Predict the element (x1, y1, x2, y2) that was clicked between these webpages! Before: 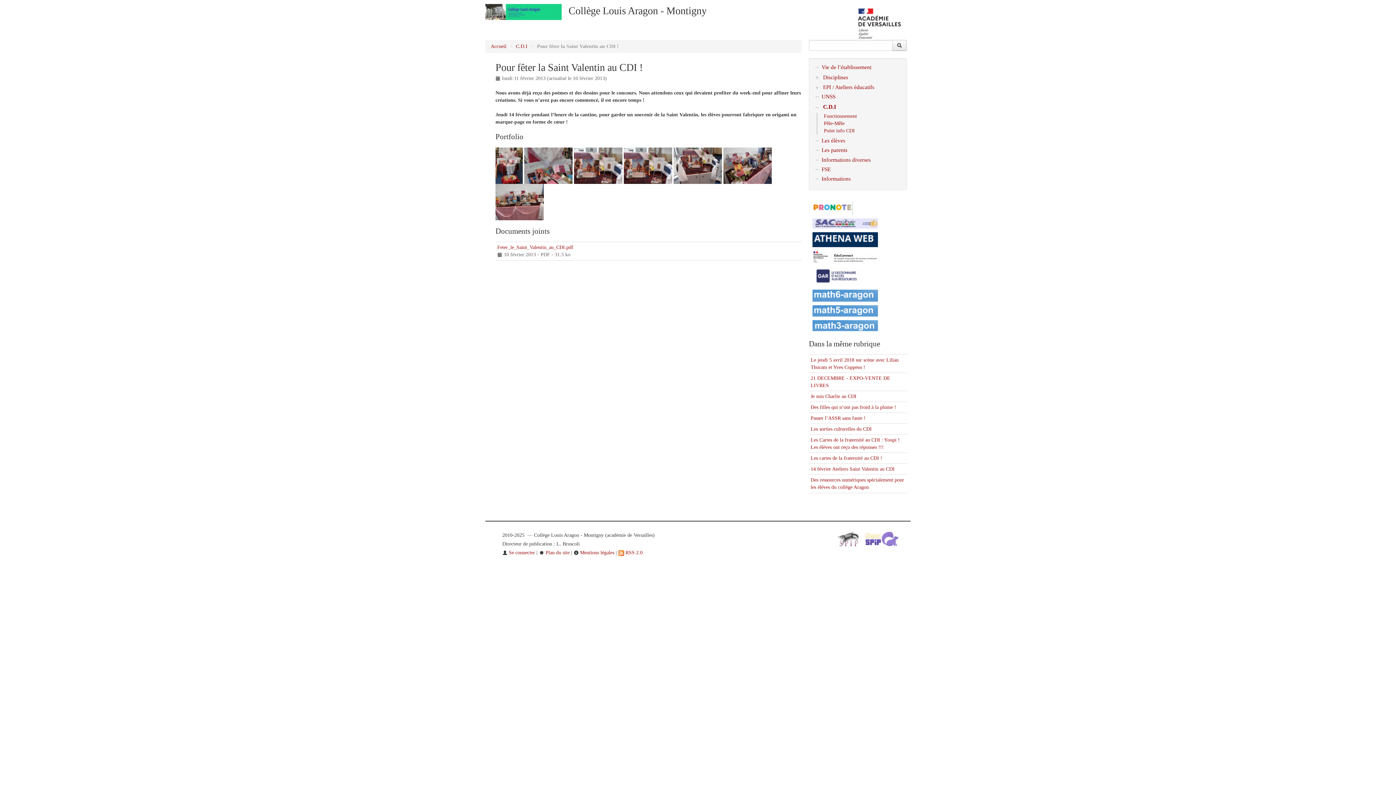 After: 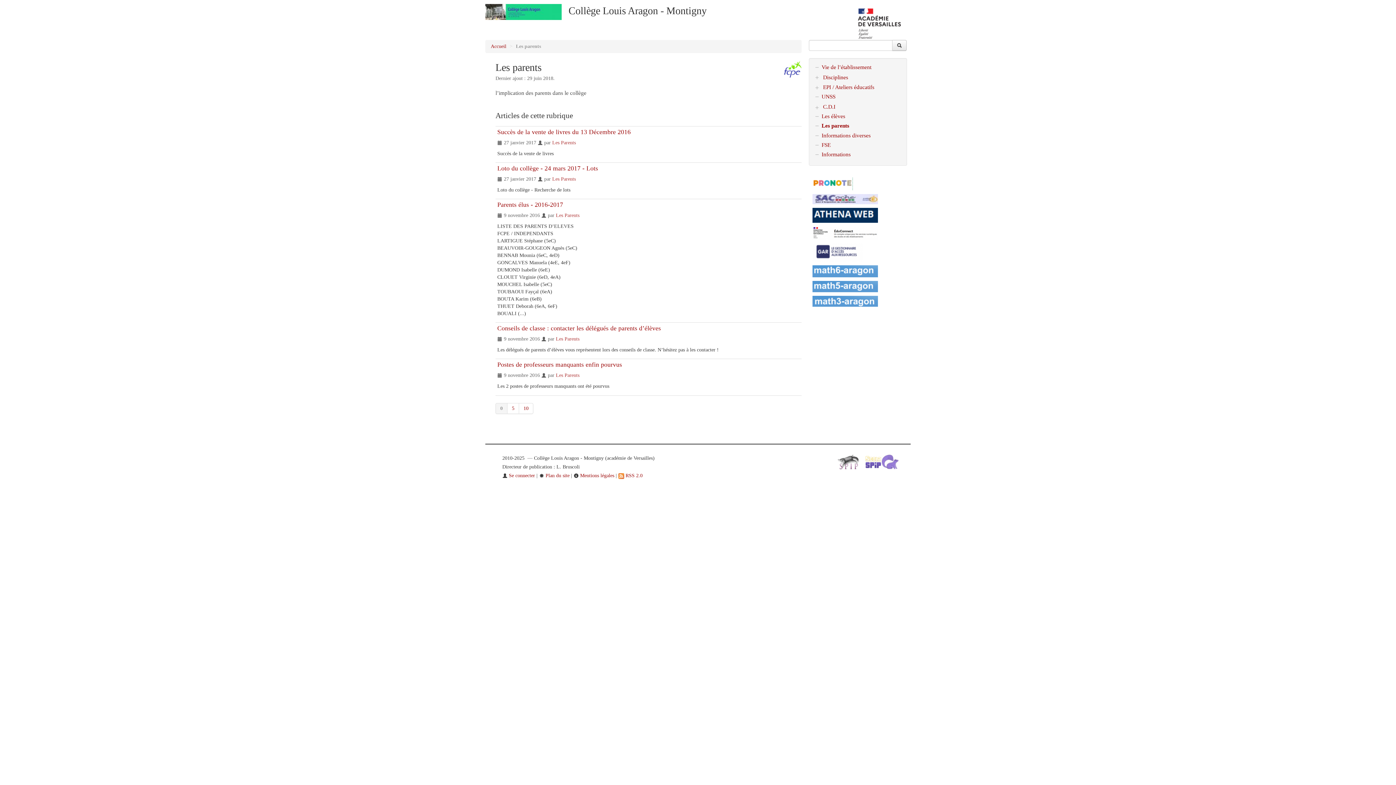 Action: bbox: (814, 147, 847, 153) label: Les parents